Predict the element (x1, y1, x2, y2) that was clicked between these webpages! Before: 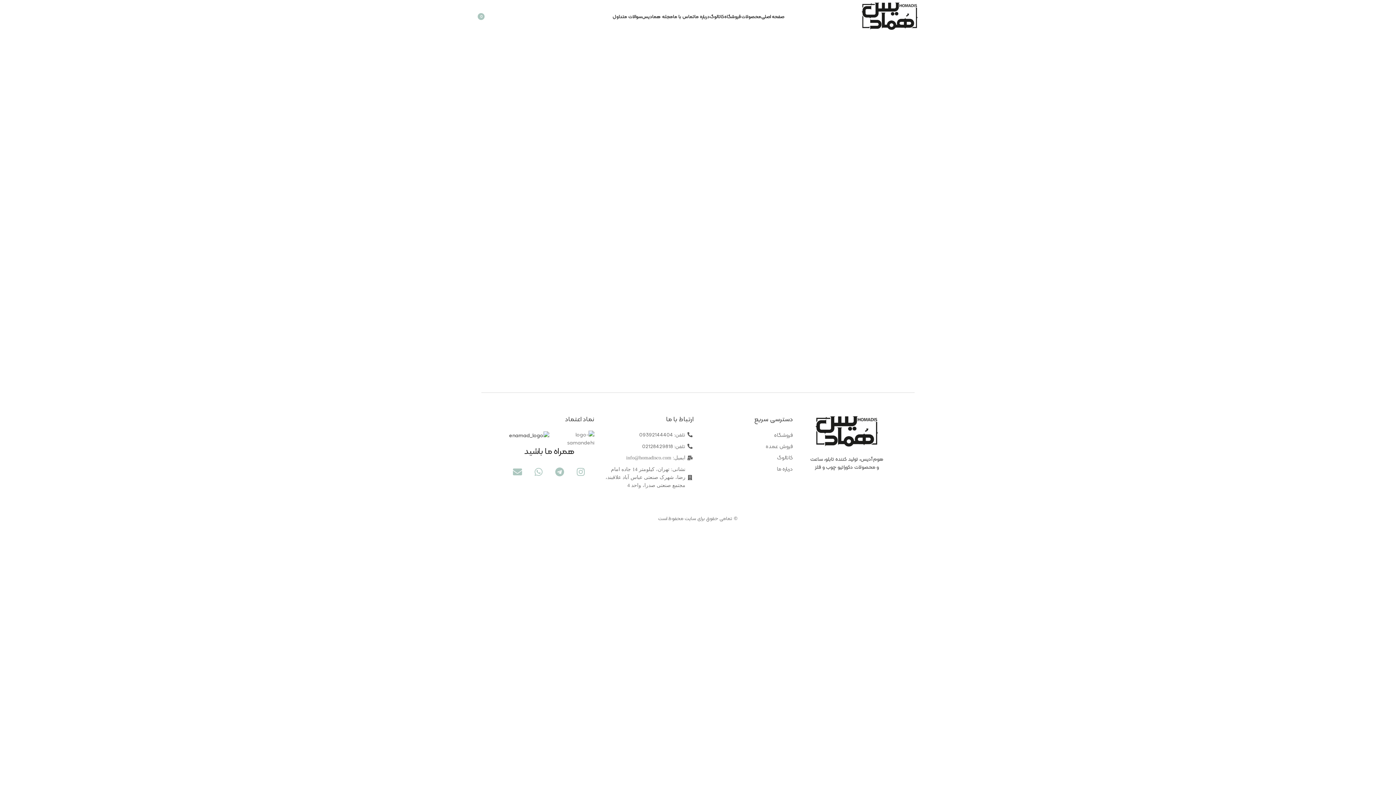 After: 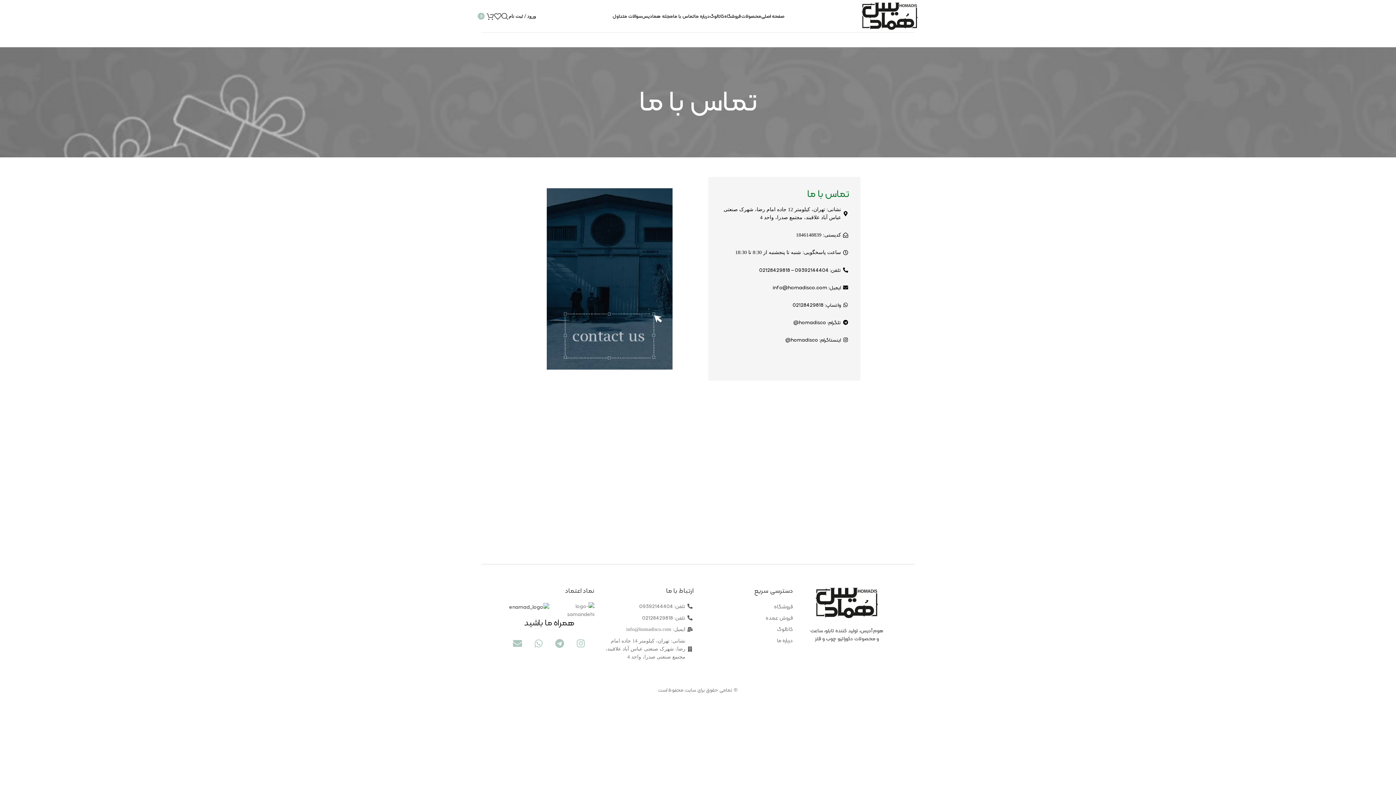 Action: bbox: (673, 9, 694, 23) label: تماس با ما